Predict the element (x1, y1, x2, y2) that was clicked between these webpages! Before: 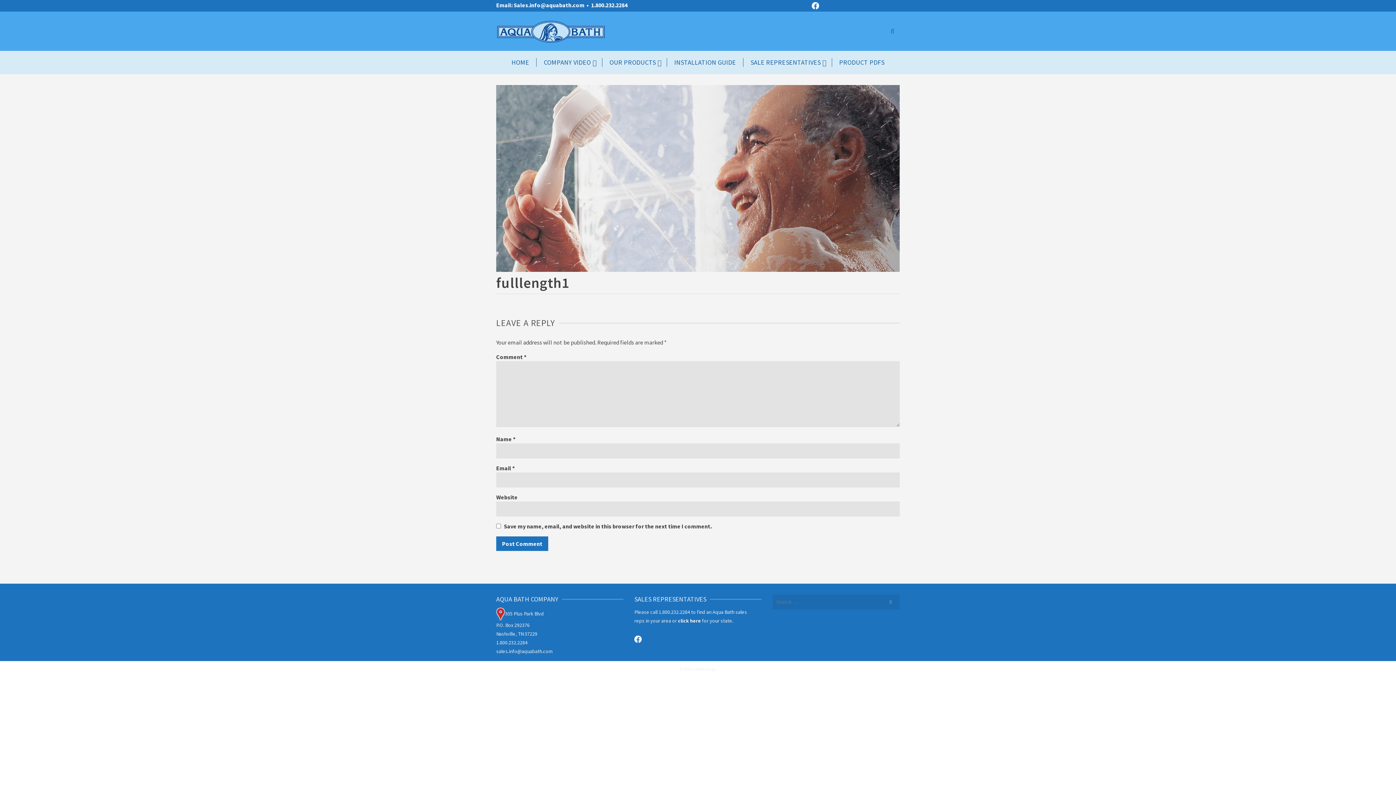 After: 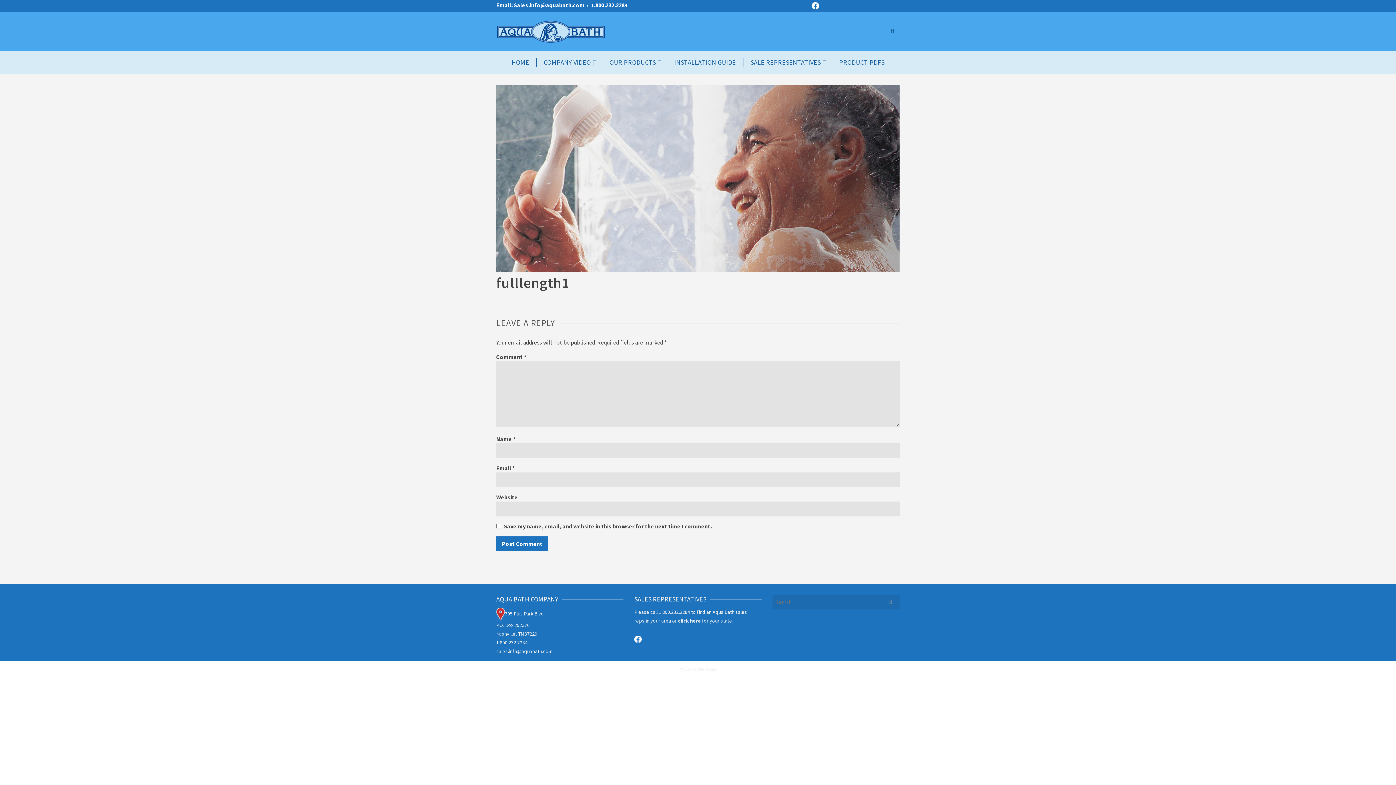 Action: bbox: (591, 1, 812, 8) label: 1.800.232.2284                                                                                                                                                                         